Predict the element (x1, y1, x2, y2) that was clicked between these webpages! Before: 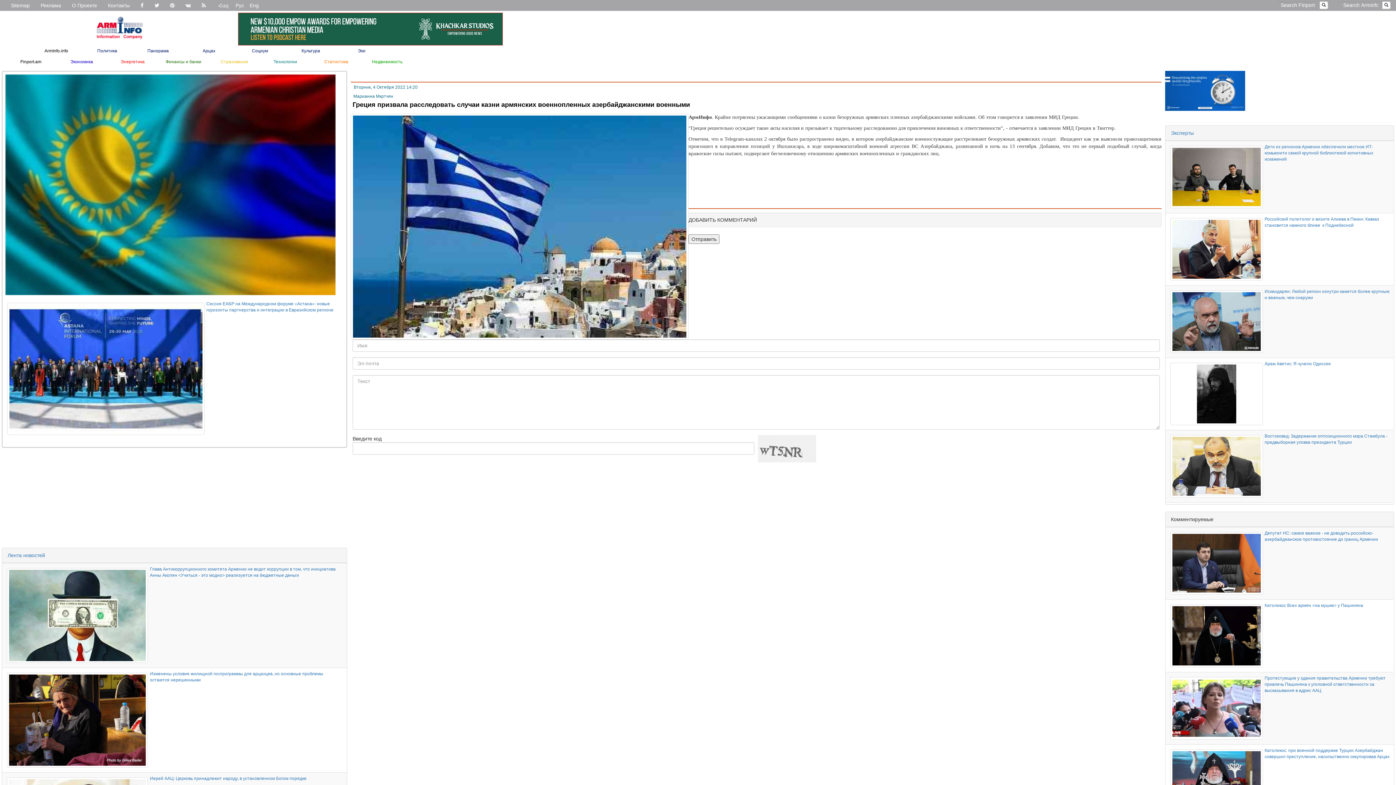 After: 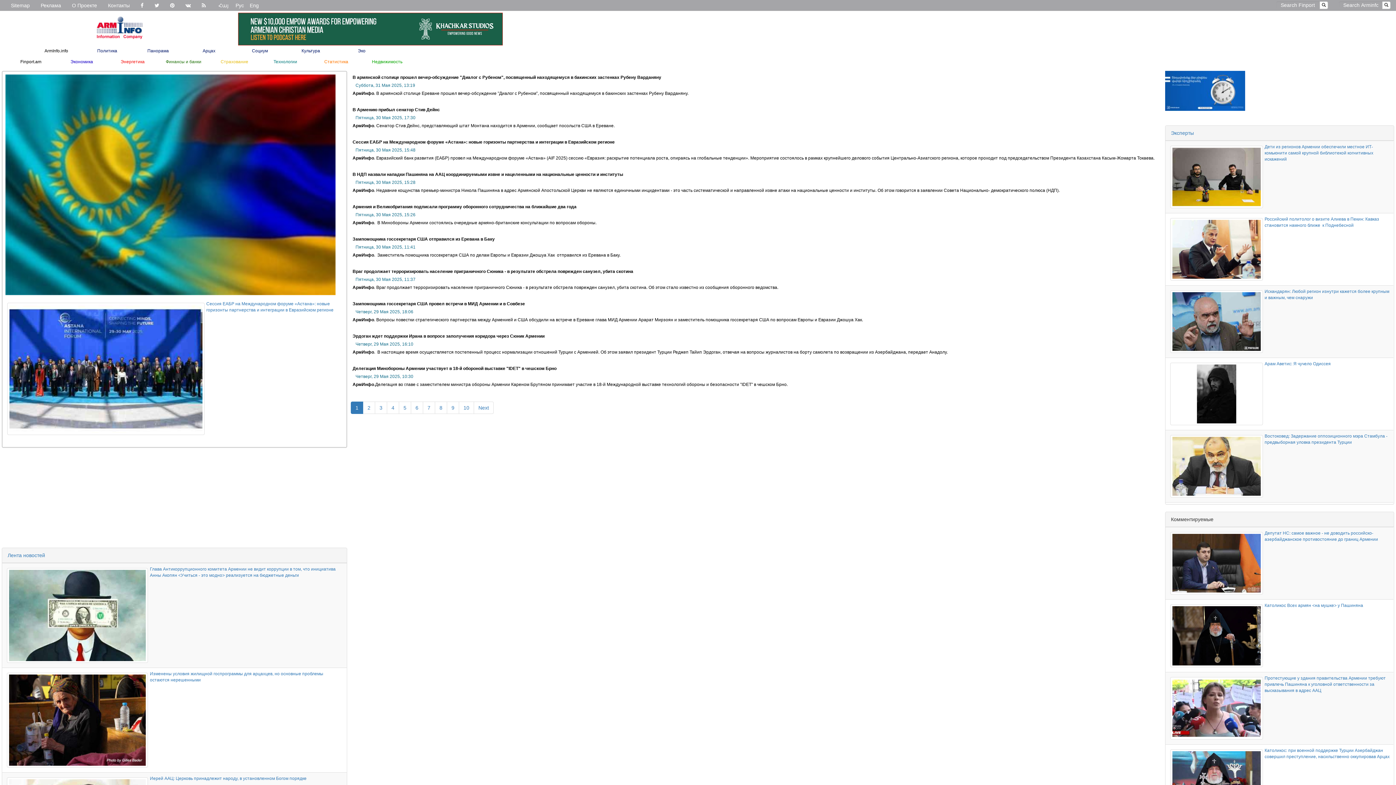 Action: label: Марианна Мкртчян bbox: (353, 93, 393, 98)